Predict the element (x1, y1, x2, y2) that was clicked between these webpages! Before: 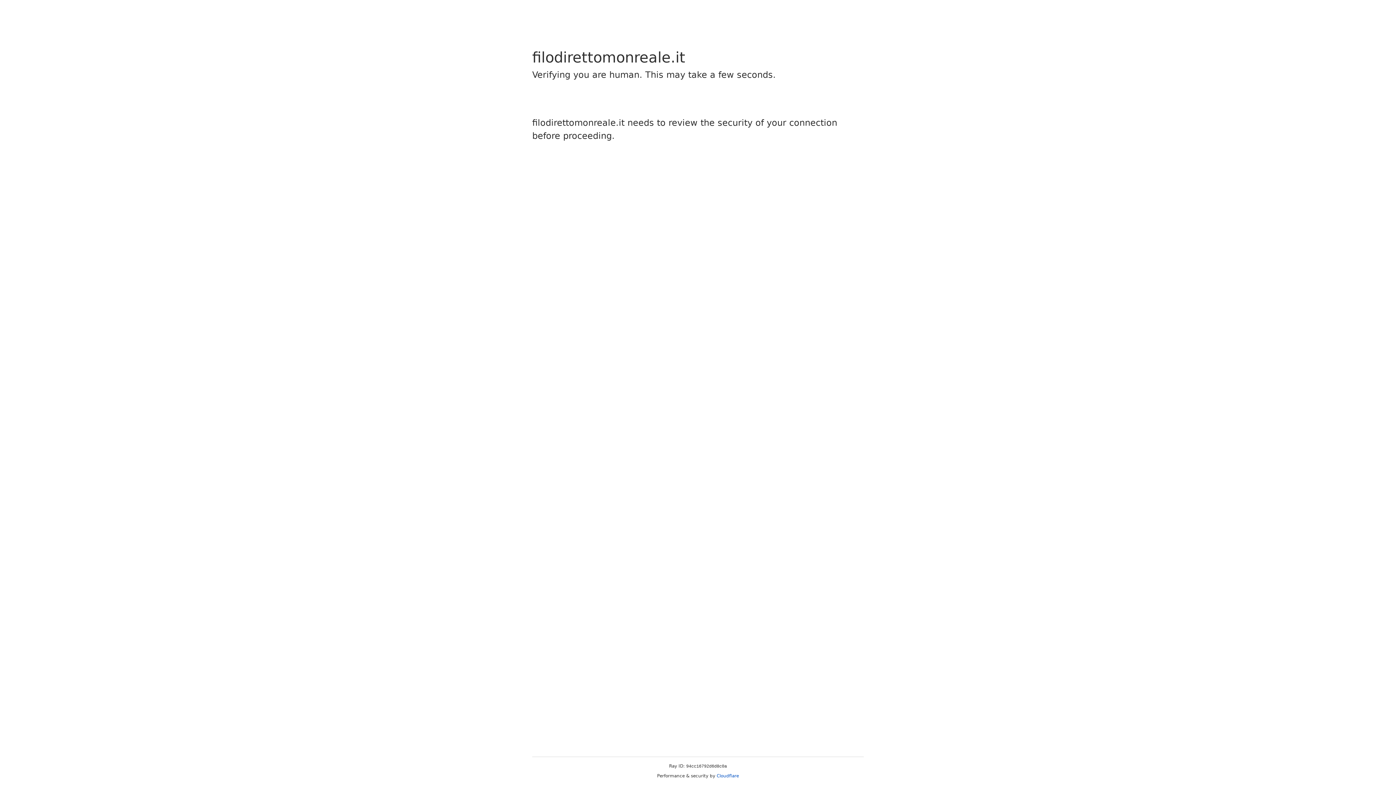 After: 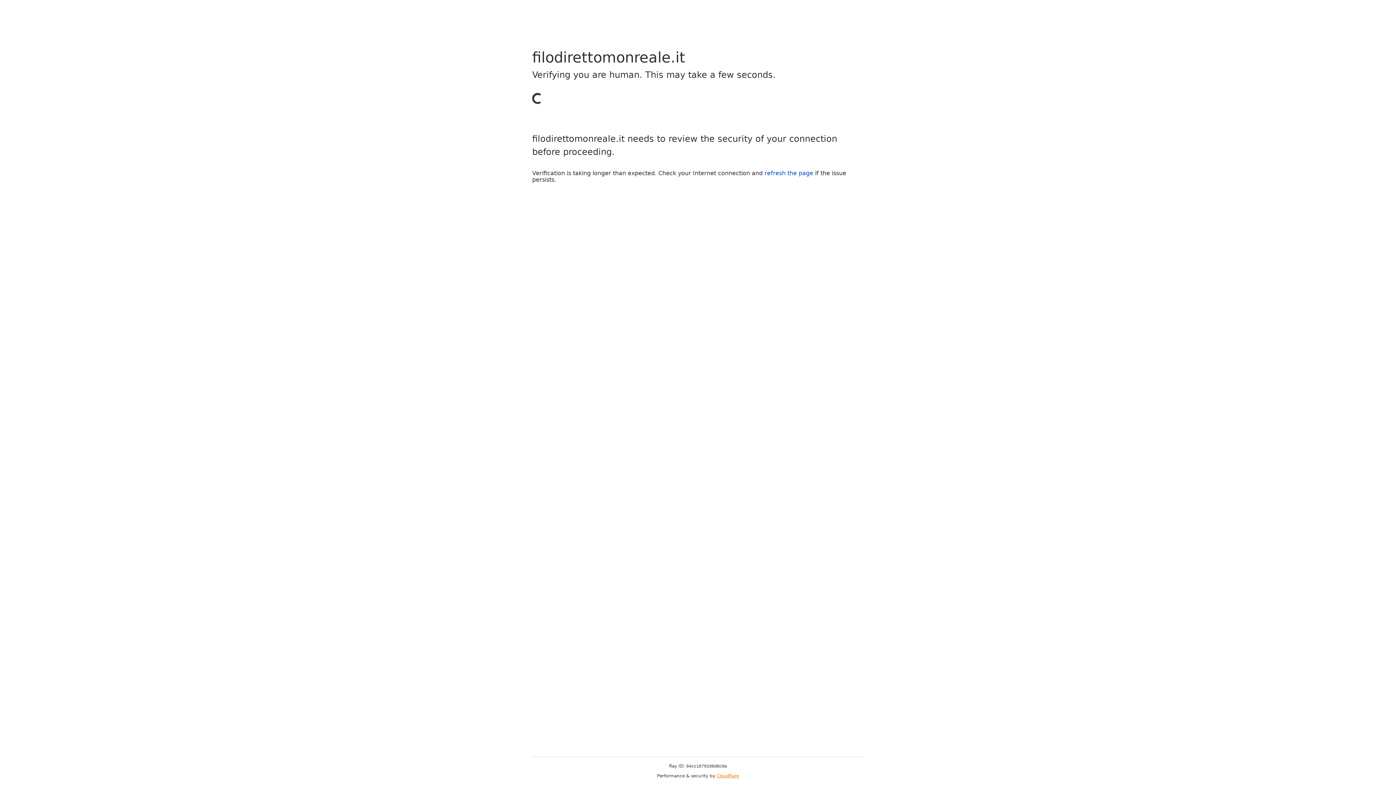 Action: bbox: (716, 773, 739, 778) label: Cloudflare